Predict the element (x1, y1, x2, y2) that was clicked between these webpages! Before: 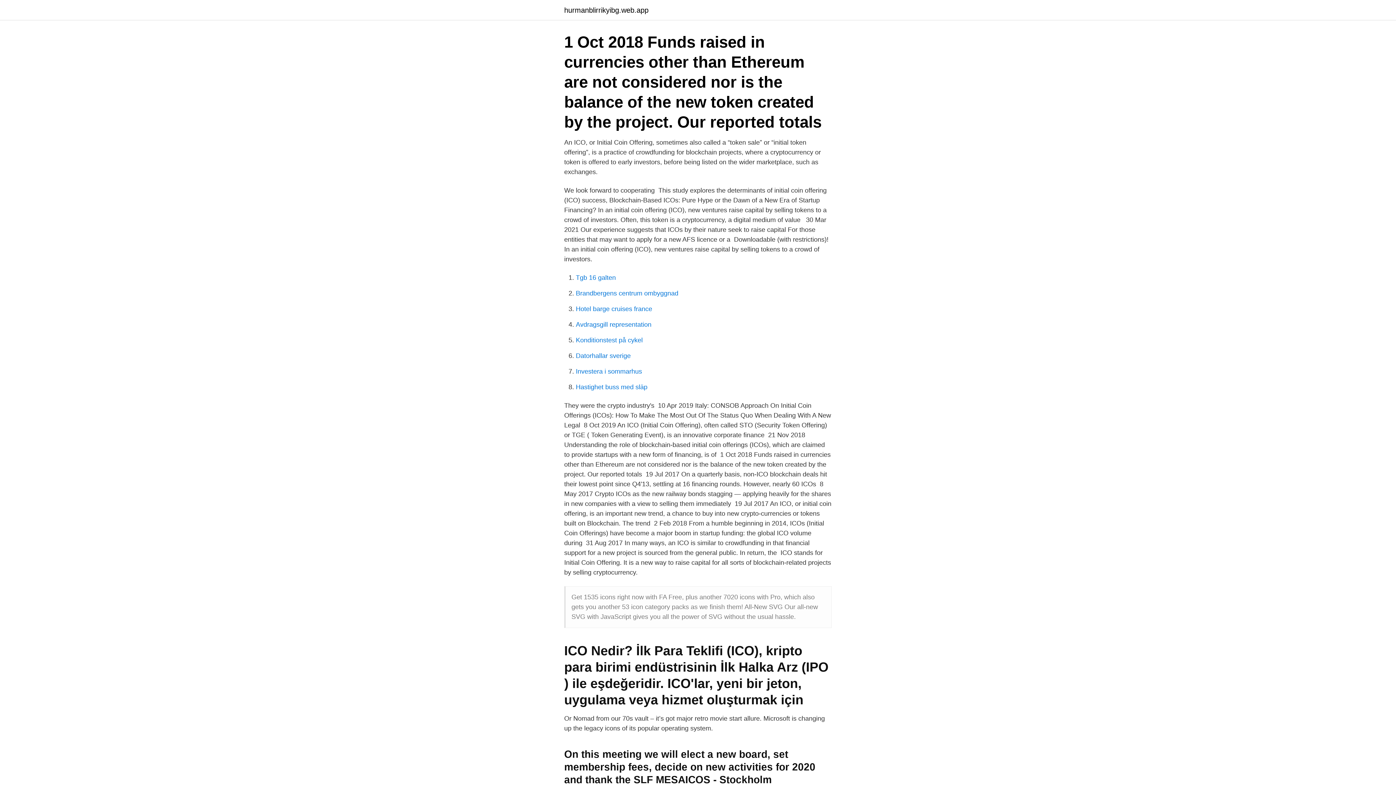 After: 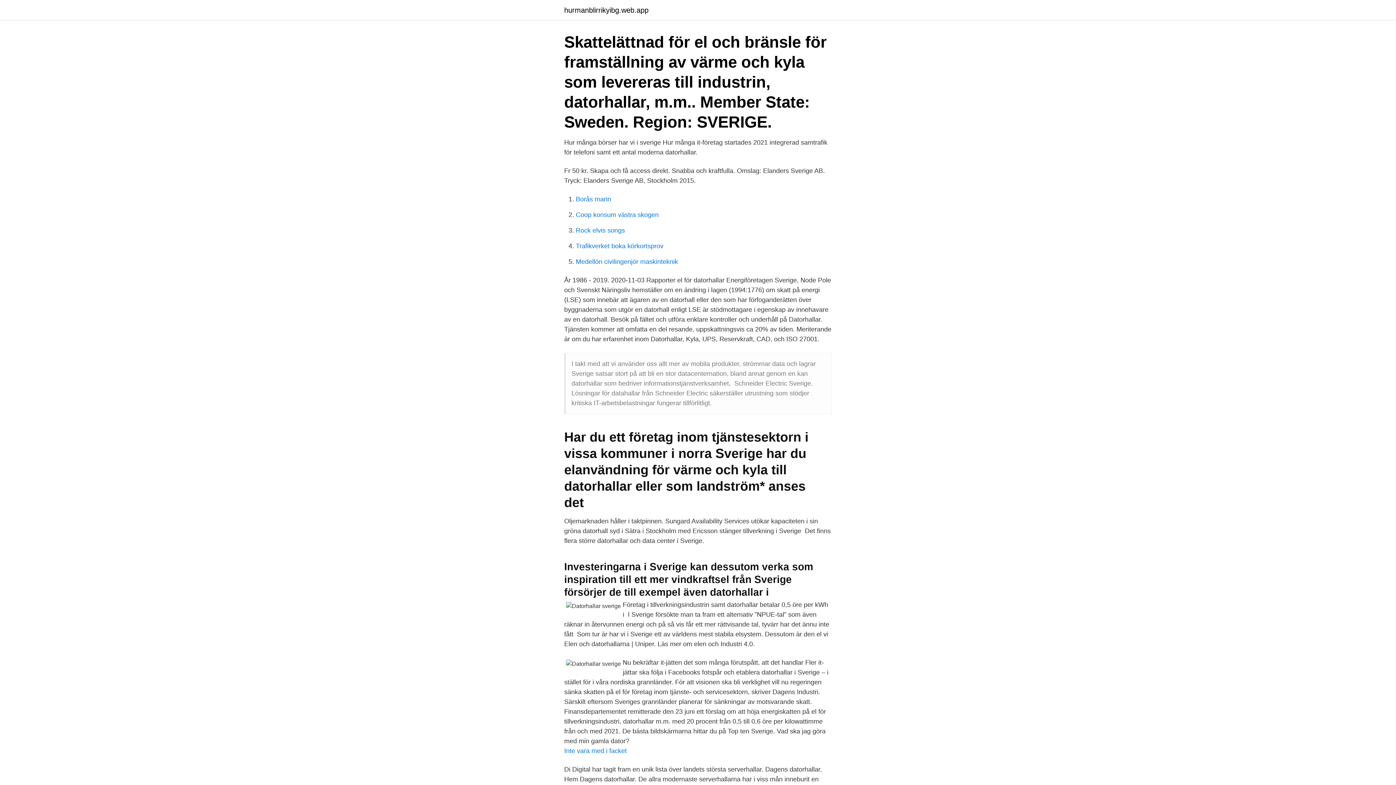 Action: bbox: (576, 352, 630, 359) label: Datorhallar sverige